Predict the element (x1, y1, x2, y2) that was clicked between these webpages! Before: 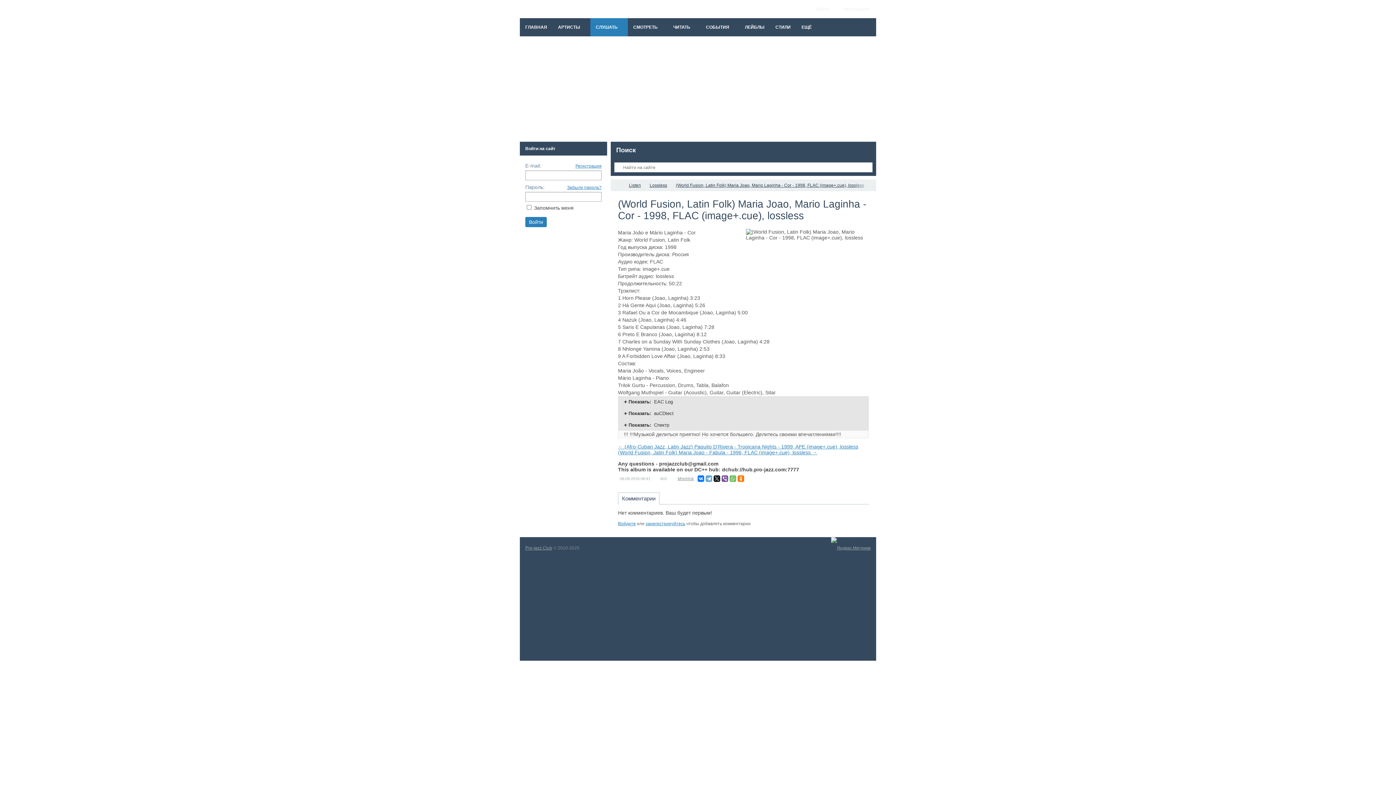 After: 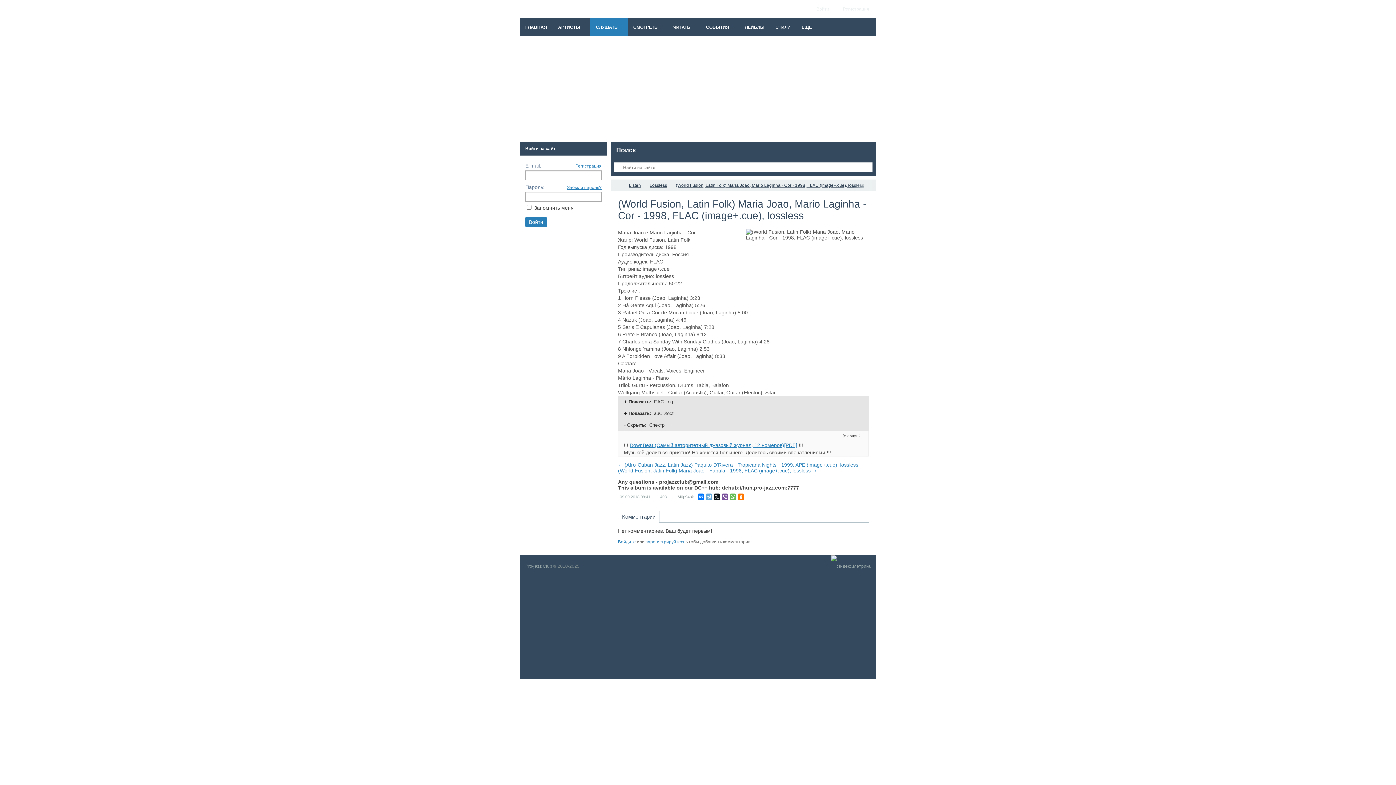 Action: bbox: (624, 422, 628, 428) label:  